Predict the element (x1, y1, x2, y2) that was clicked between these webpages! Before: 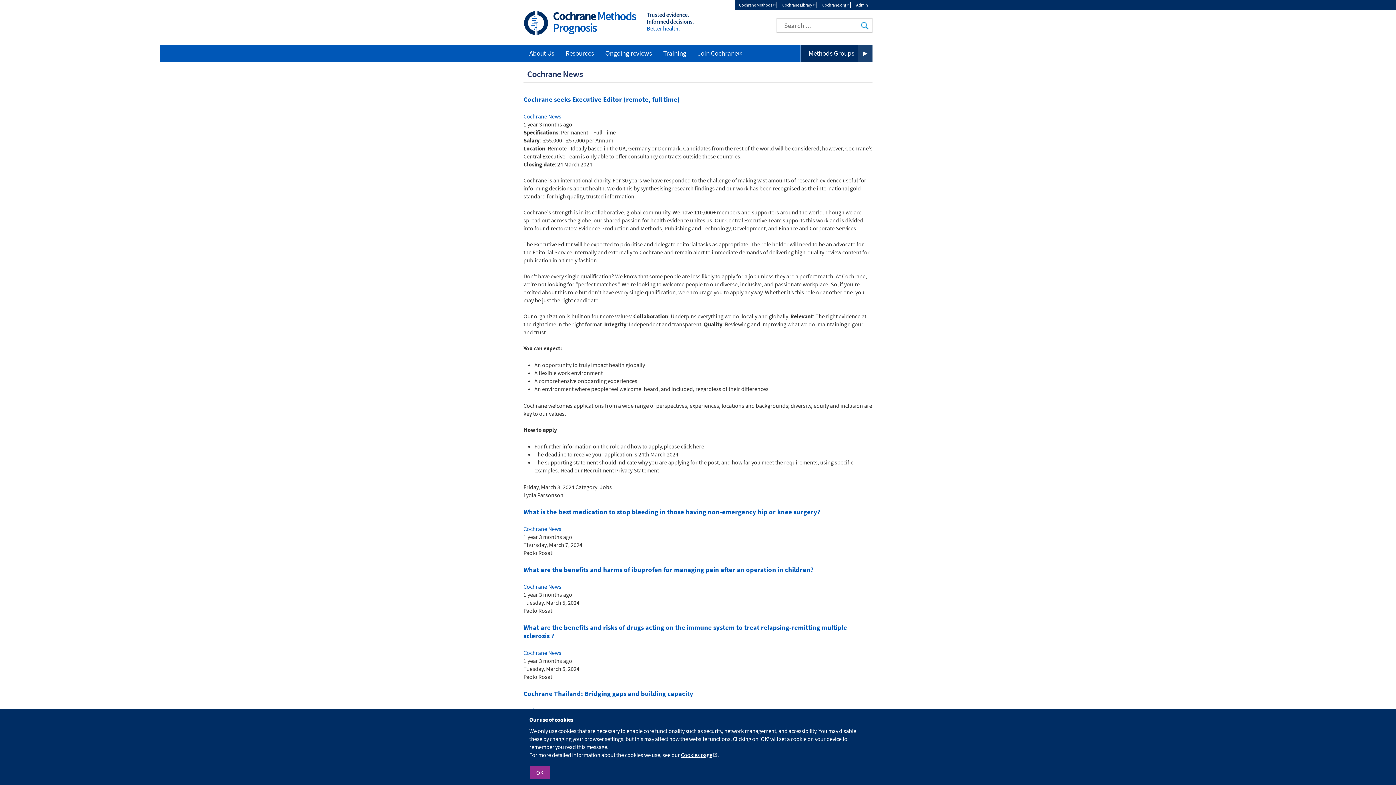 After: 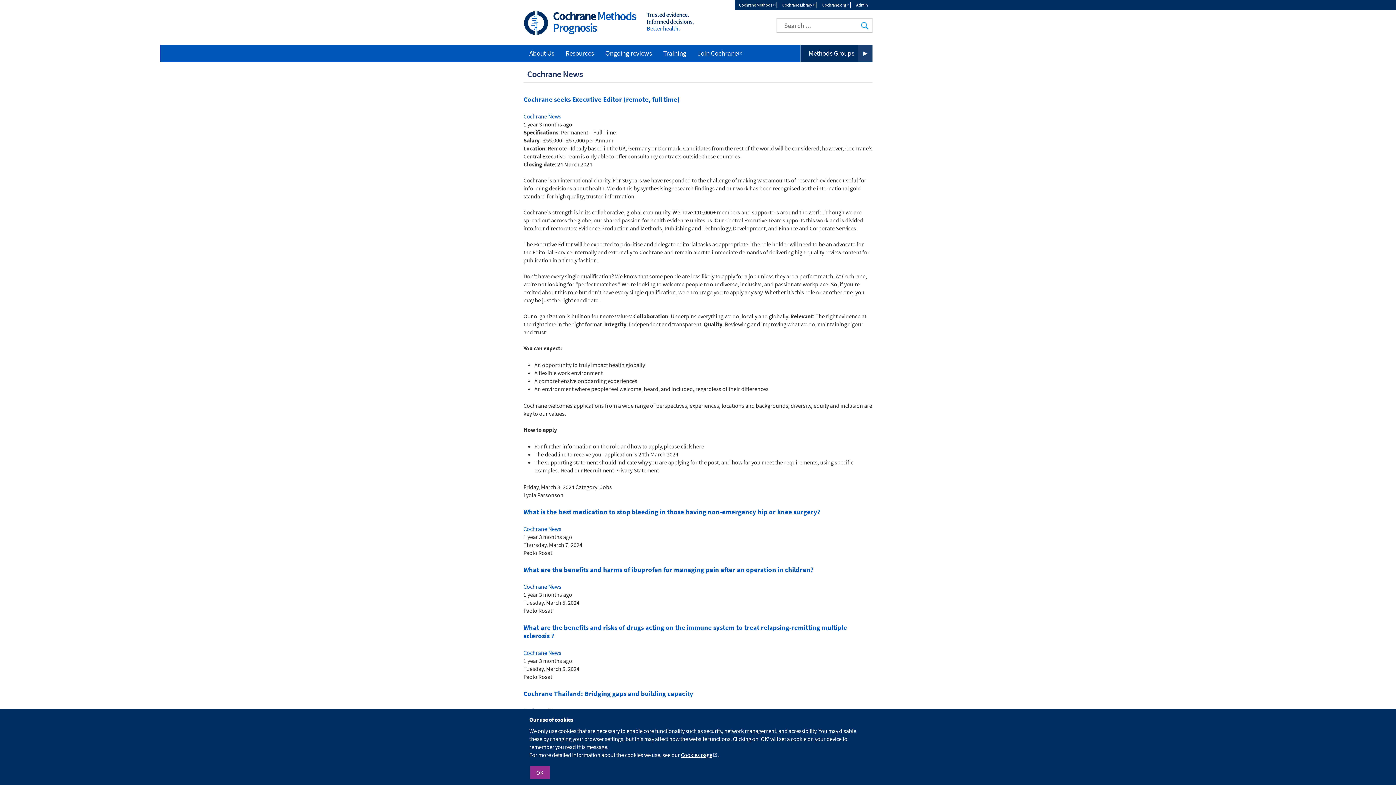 Action: label: Cochrane.org bbox: (818, 2, 850, 8)